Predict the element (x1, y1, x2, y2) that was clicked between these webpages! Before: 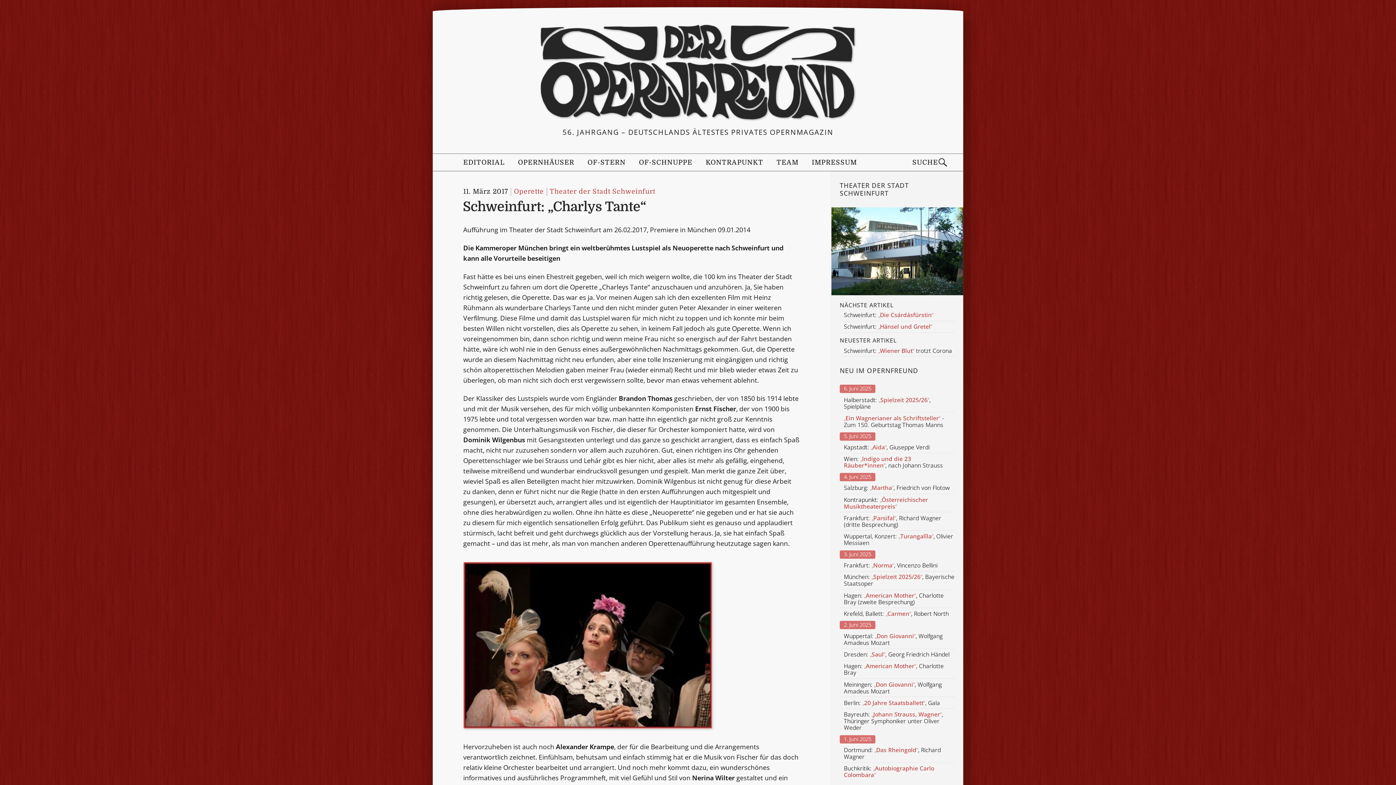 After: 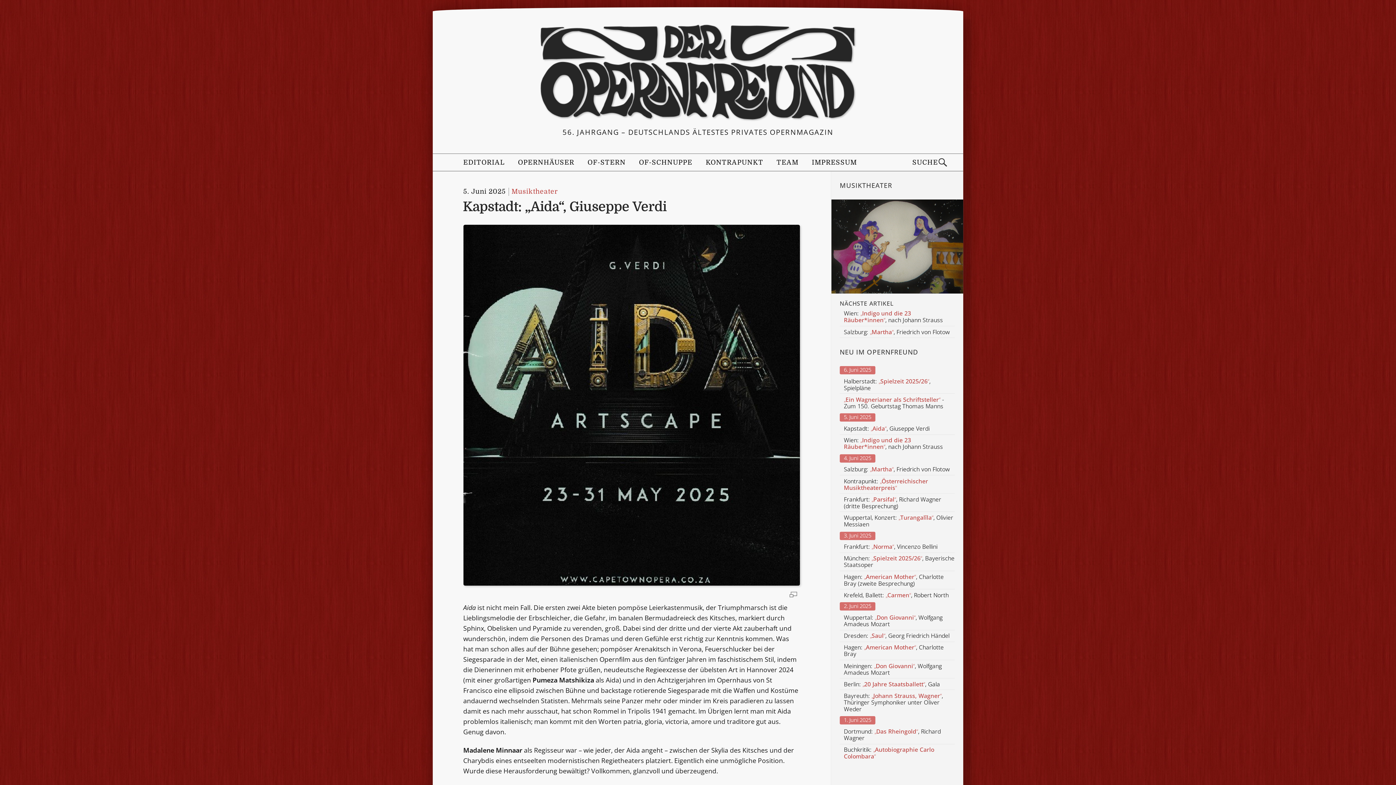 Action: label: Kapstadt: „Aida“, Giuseppe Verdi bbox: (844, 444, 929, 450)